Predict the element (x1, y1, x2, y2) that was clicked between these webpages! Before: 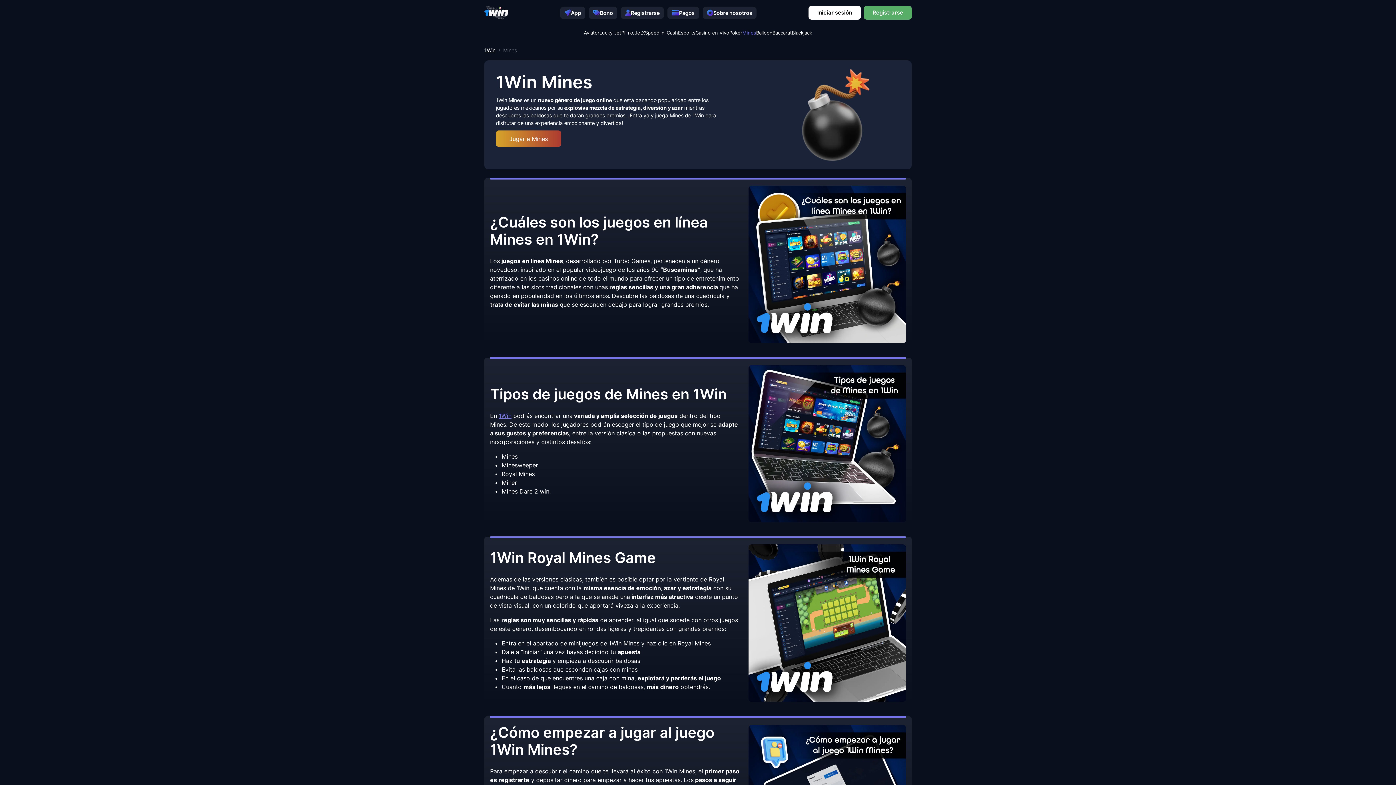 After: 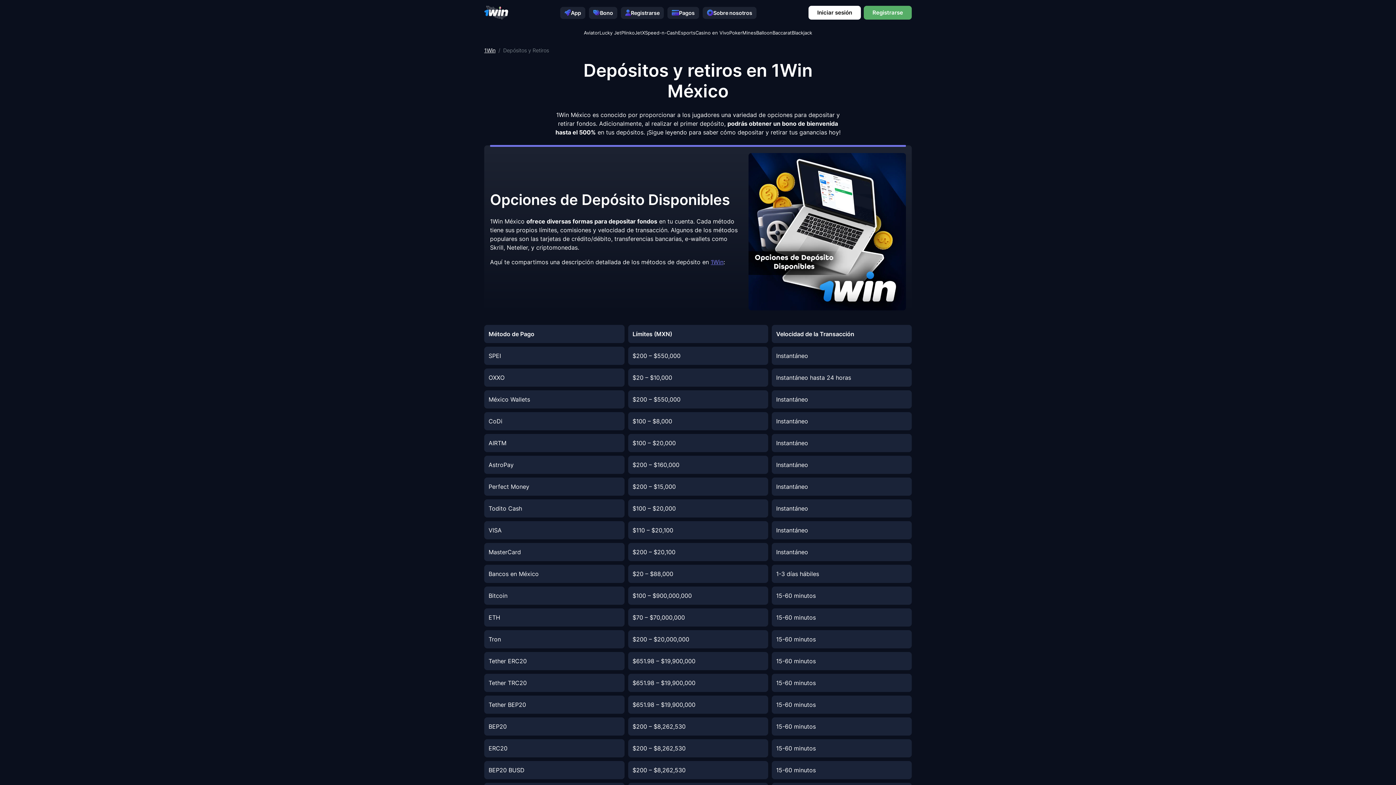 Action: label: Pagos bbox: (667, 6, 699, 18)